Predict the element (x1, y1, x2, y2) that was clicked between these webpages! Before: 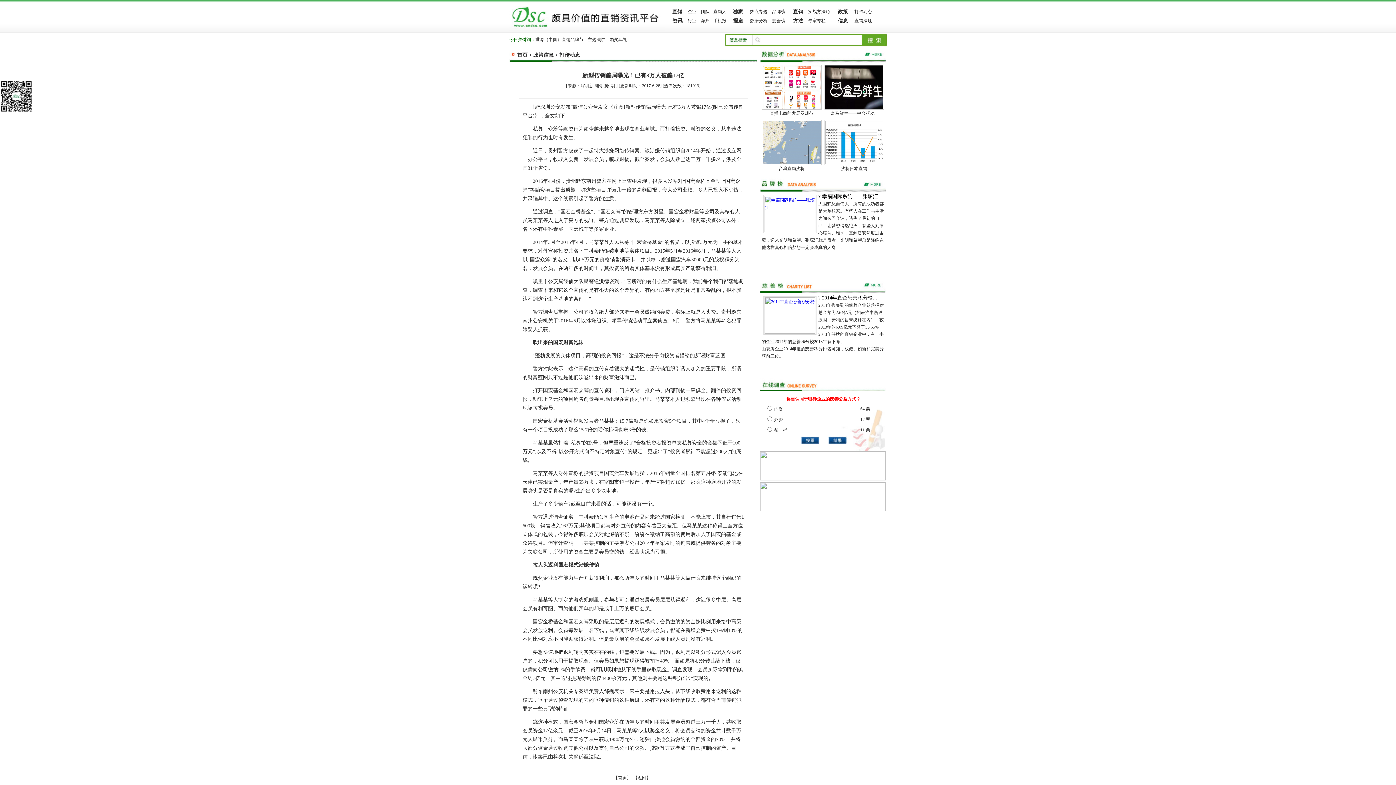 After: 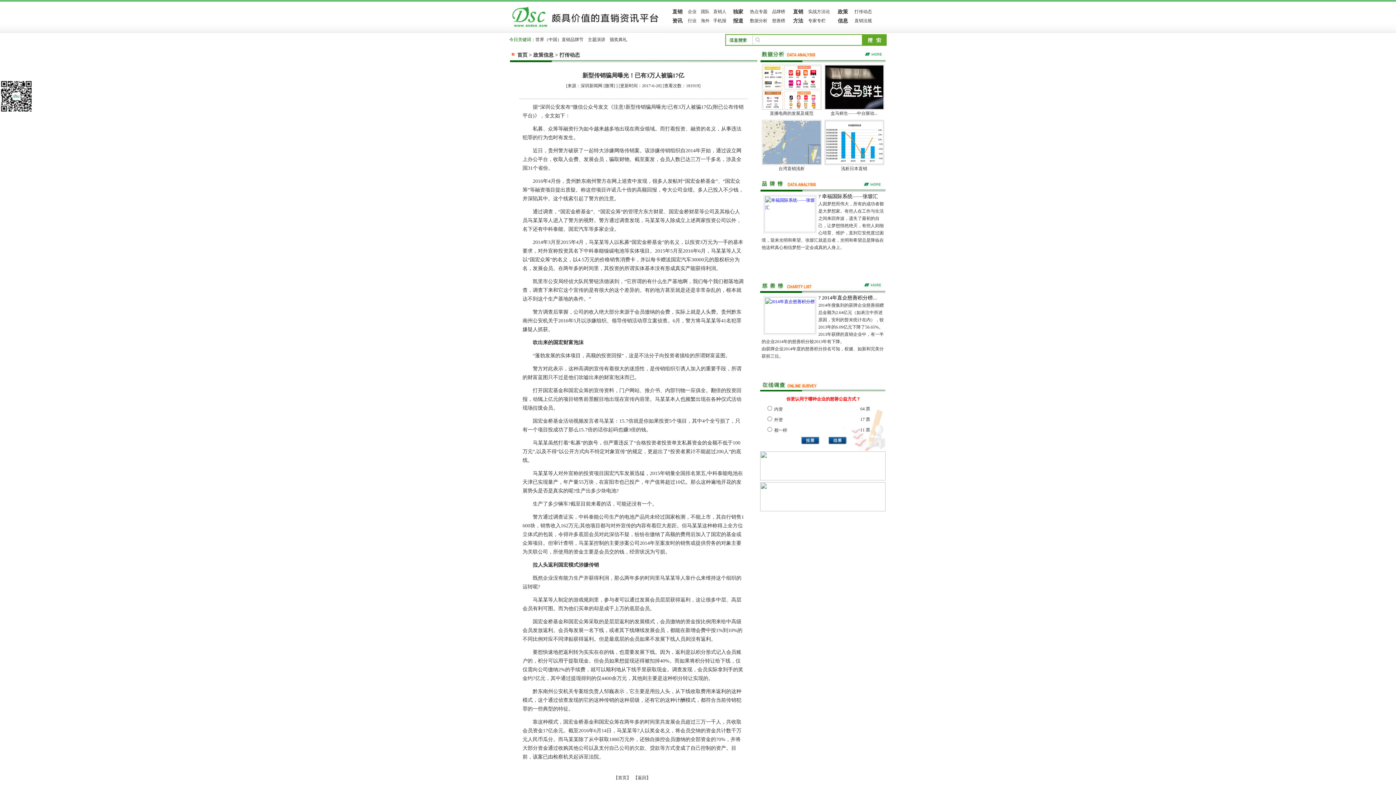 Action: bbox: (760, 59, 885, 64)